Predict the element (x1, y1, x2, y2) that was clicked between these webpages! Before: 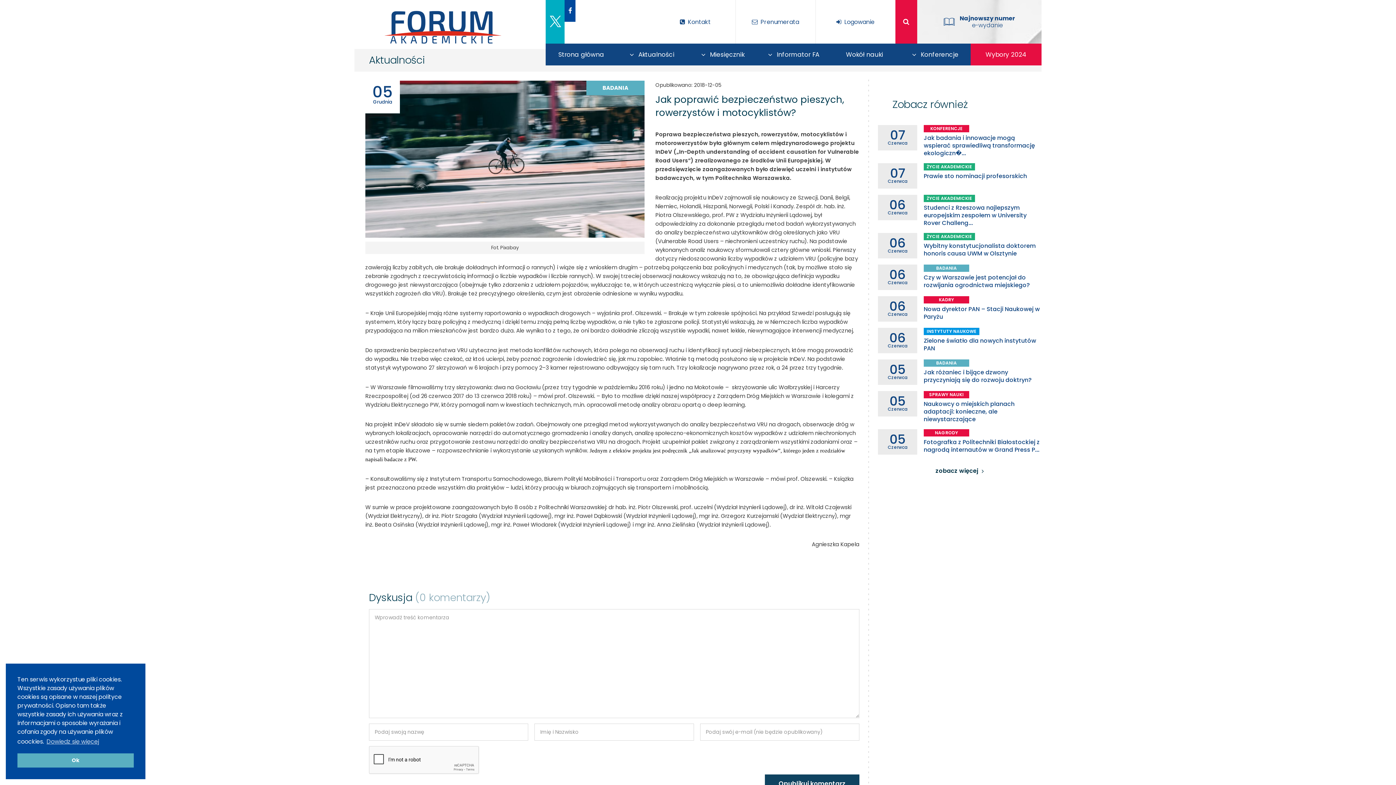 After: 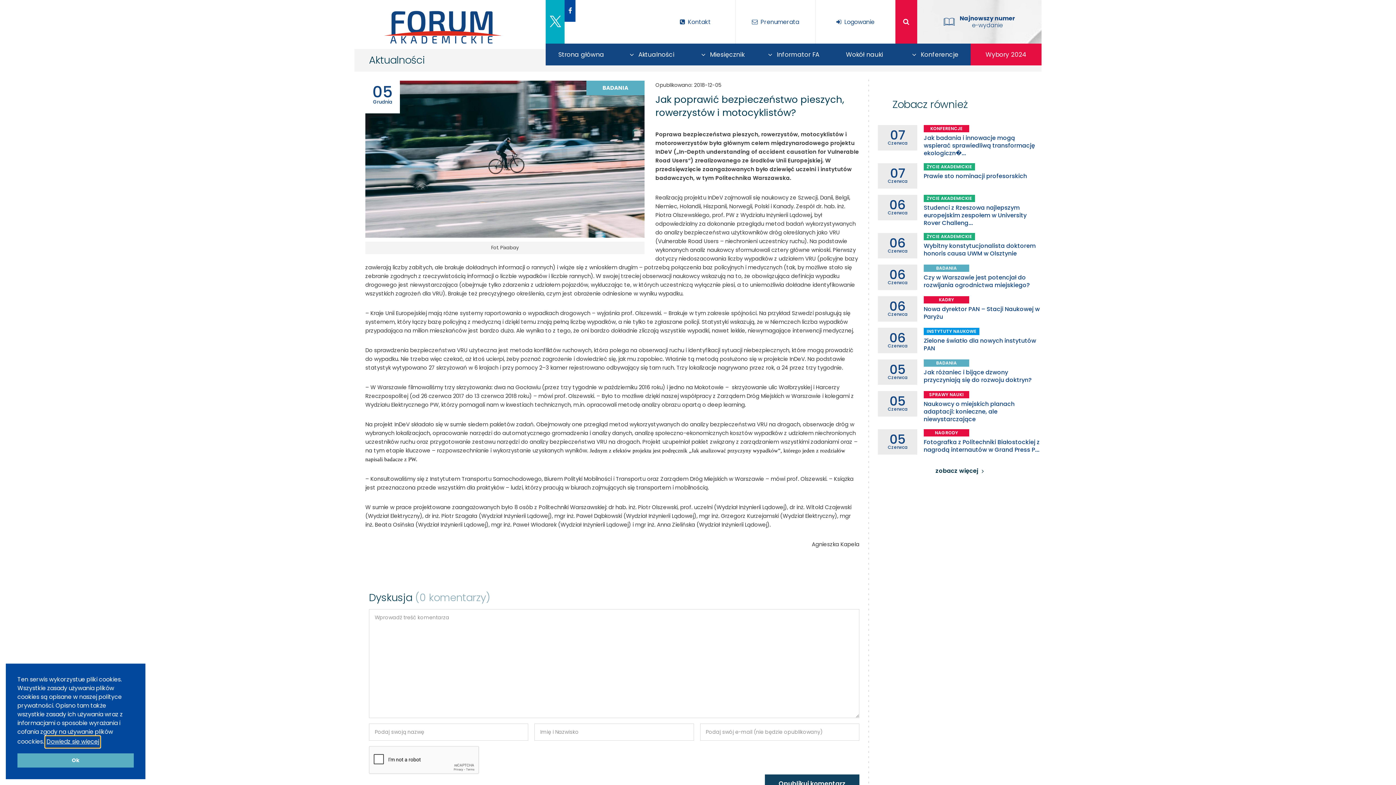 Action: label: learn more about cookies bbox: (45, 736, 100, 747)